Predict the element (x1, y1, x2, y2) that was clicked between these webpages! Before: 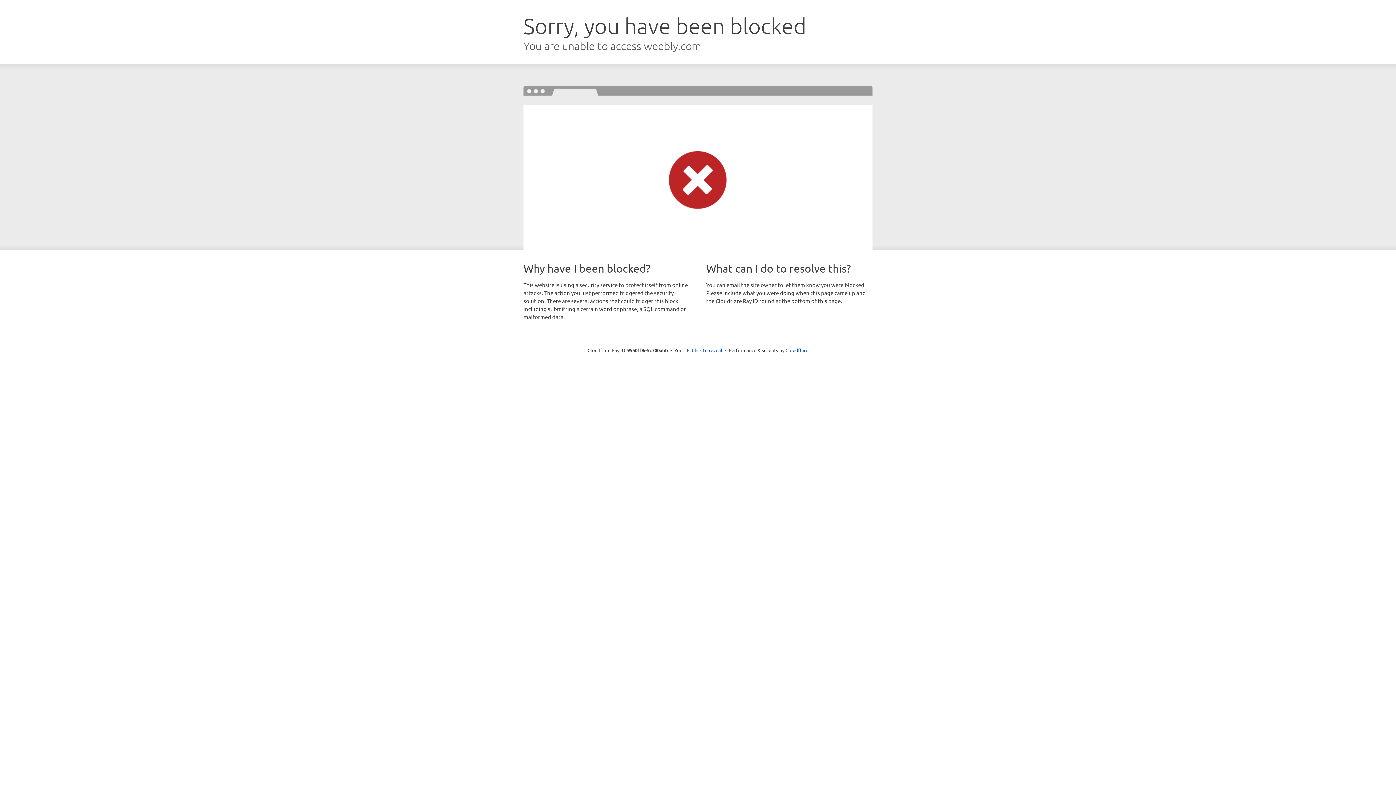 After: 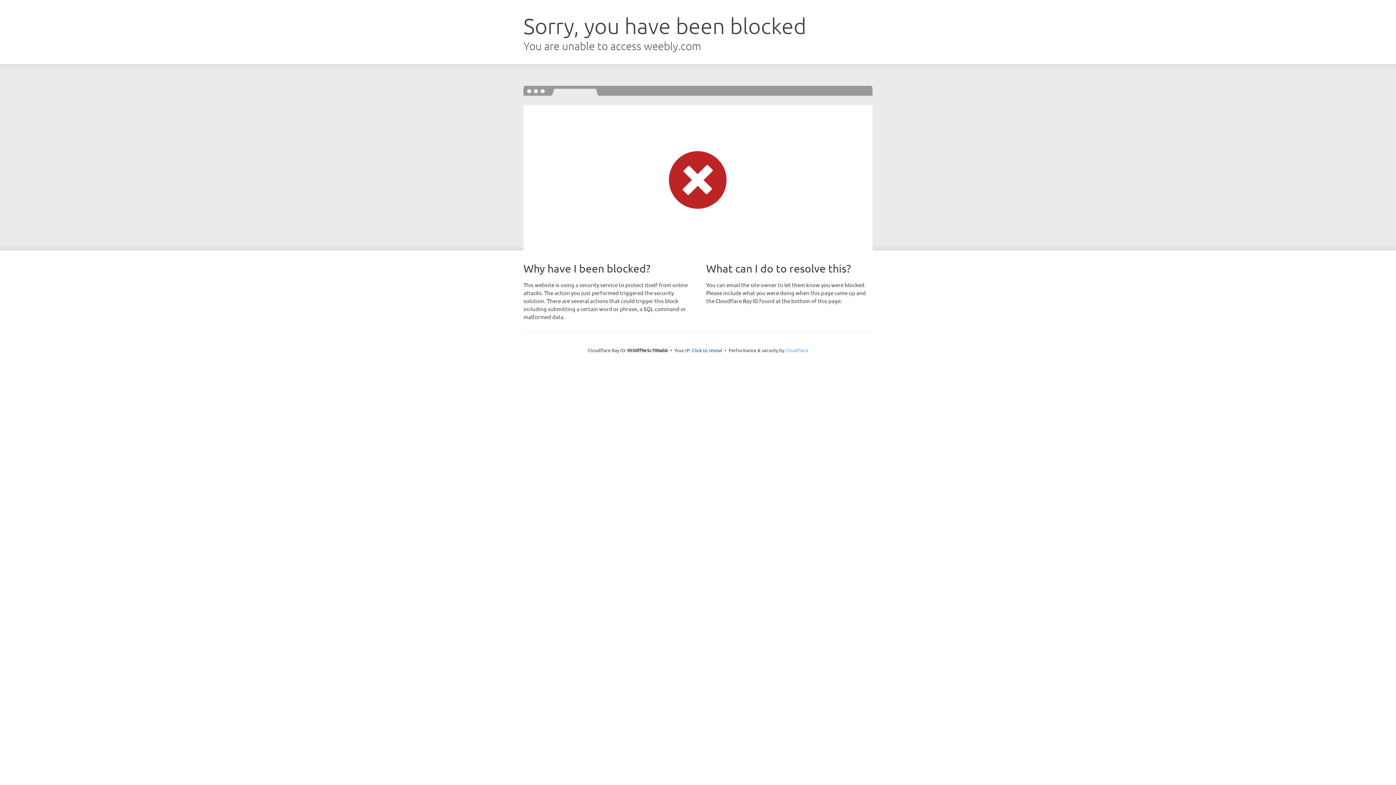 Action: label: Cloudflare bbox: (785, 347, 808, 353)